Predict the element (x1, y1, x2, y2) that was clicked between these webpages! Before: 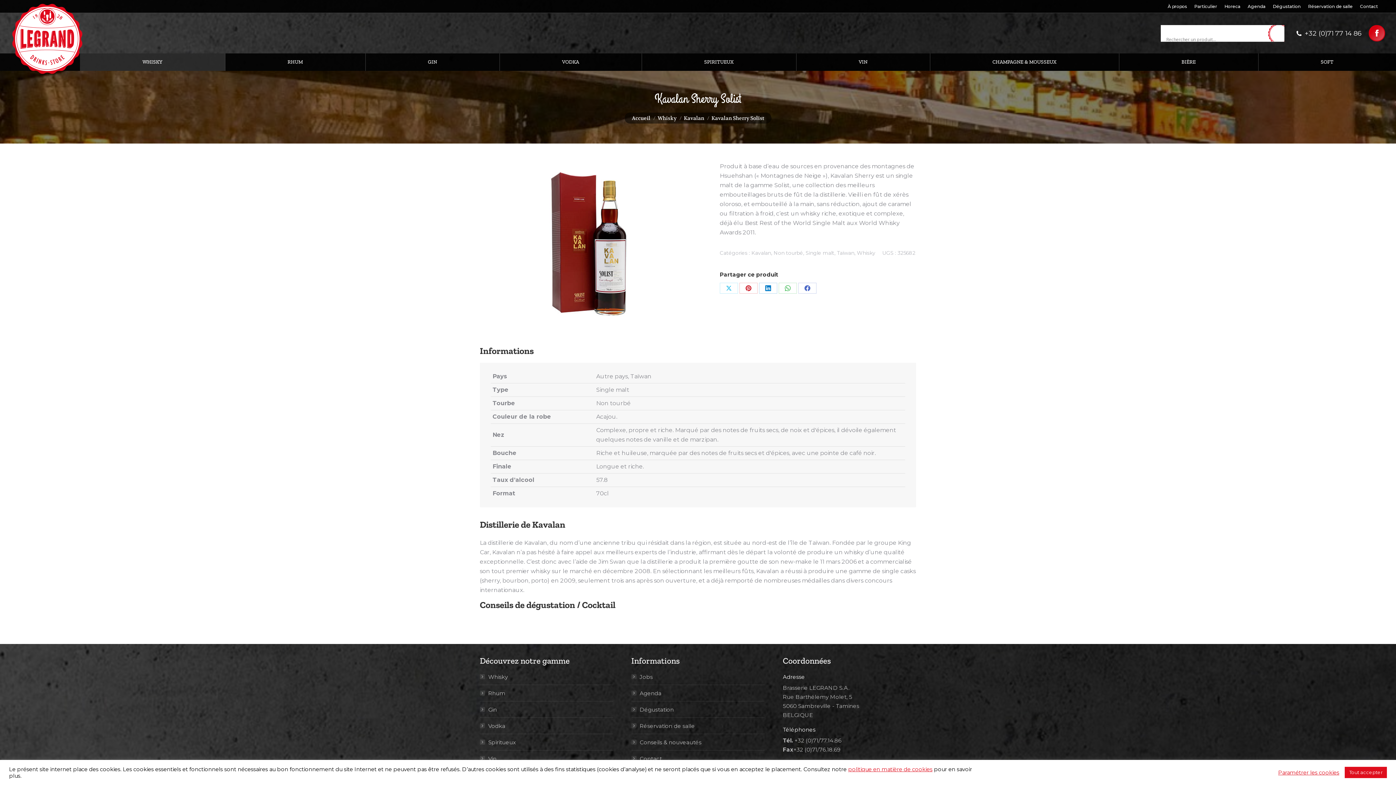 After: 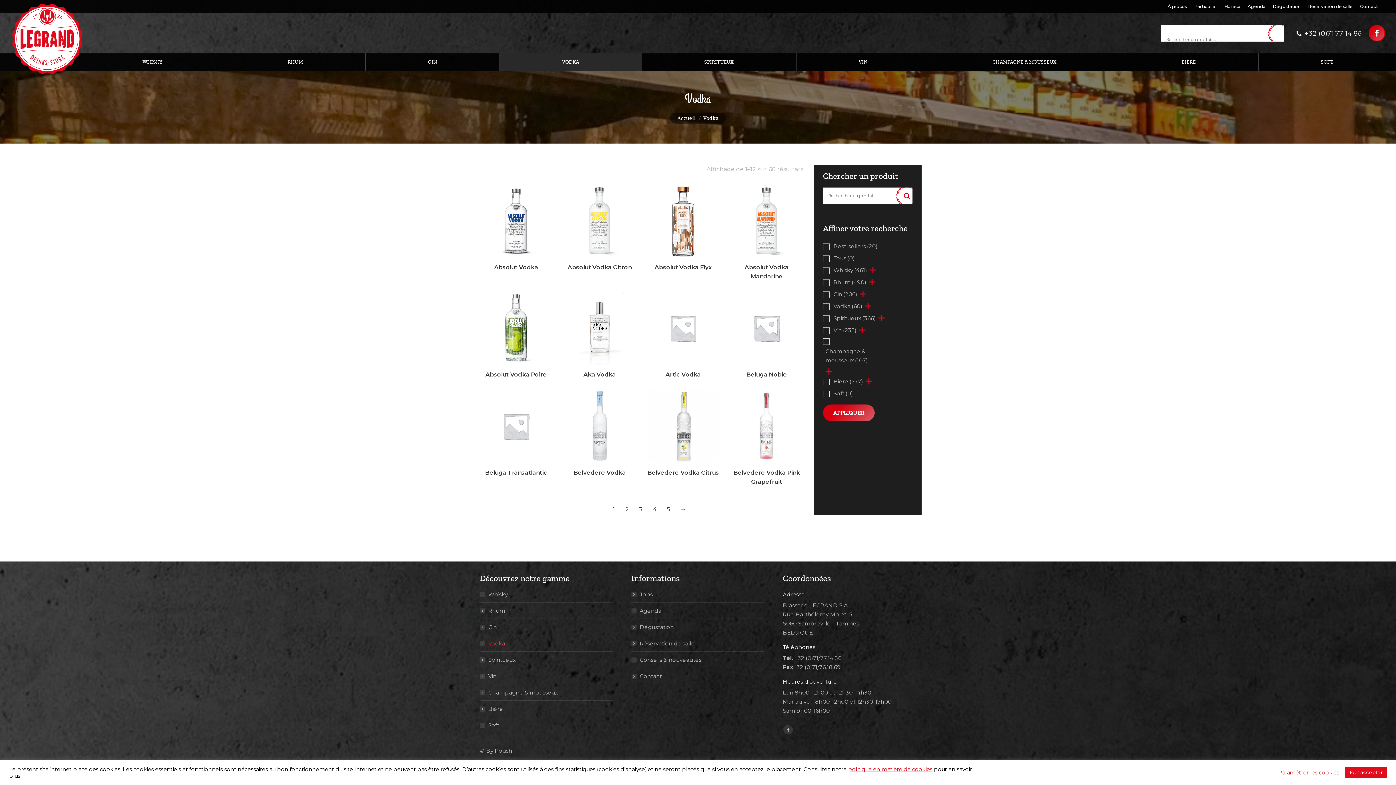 Action: label: Vodka bbox: (480, 721, 505, 730)